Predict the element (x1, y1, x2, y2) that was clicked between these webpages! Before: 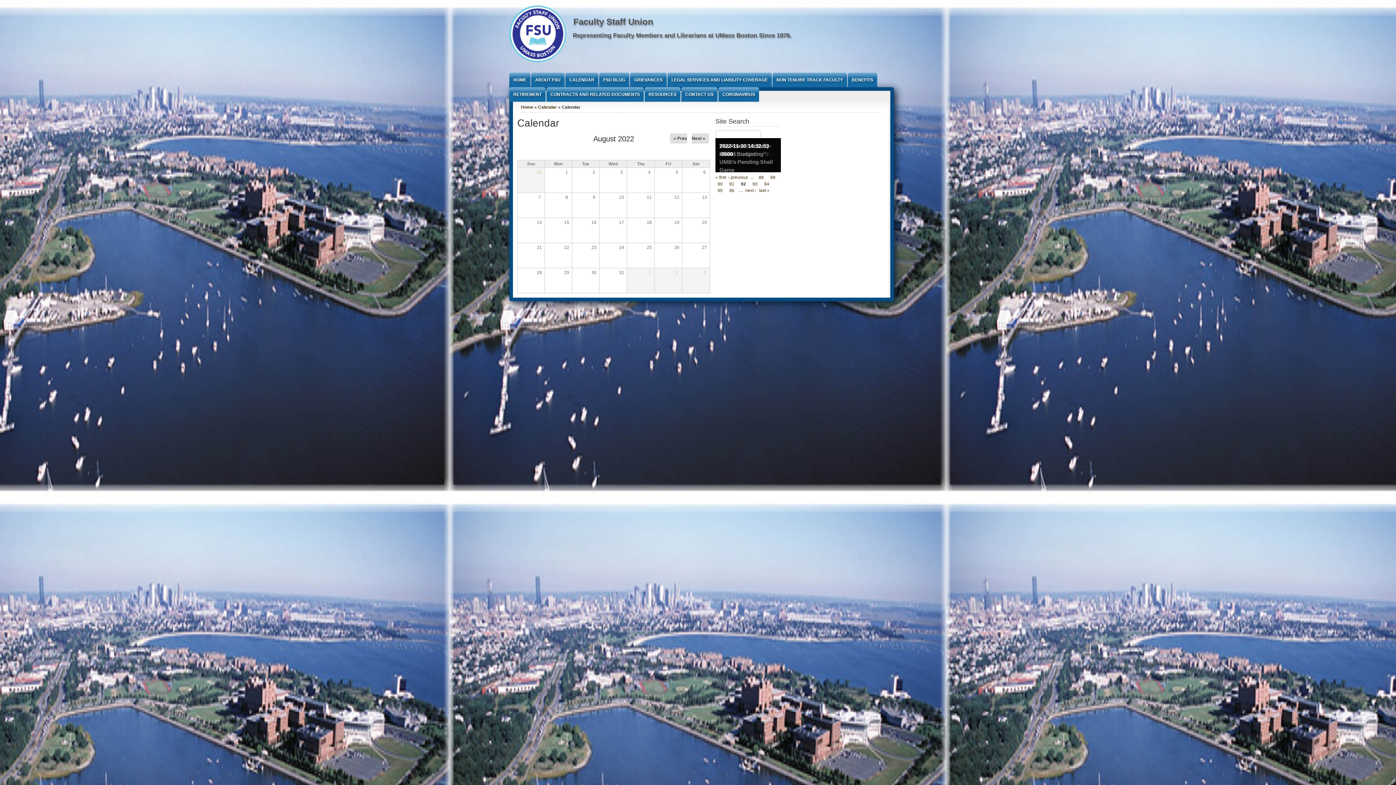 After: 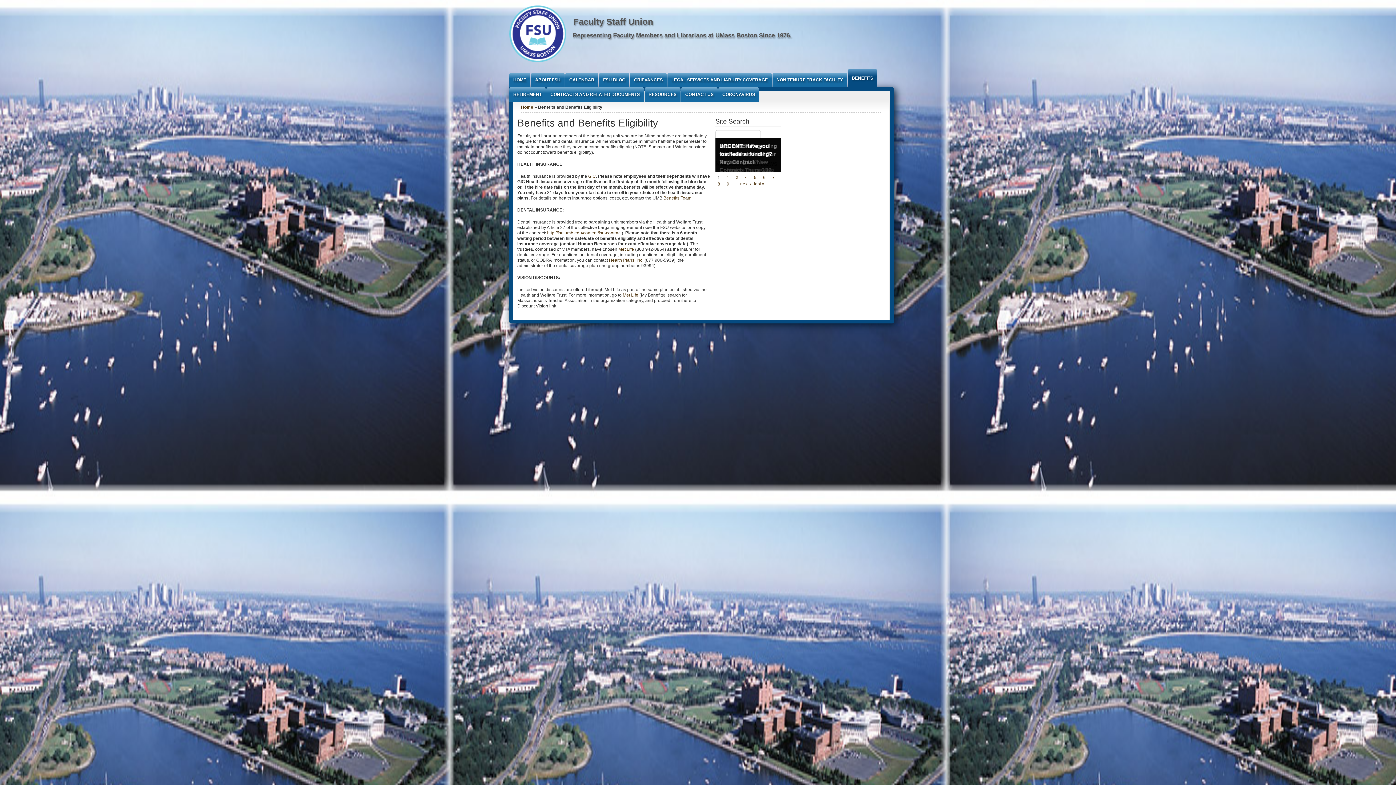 Action: bbox: (848, 72, 877, 87) label: BENEFITS